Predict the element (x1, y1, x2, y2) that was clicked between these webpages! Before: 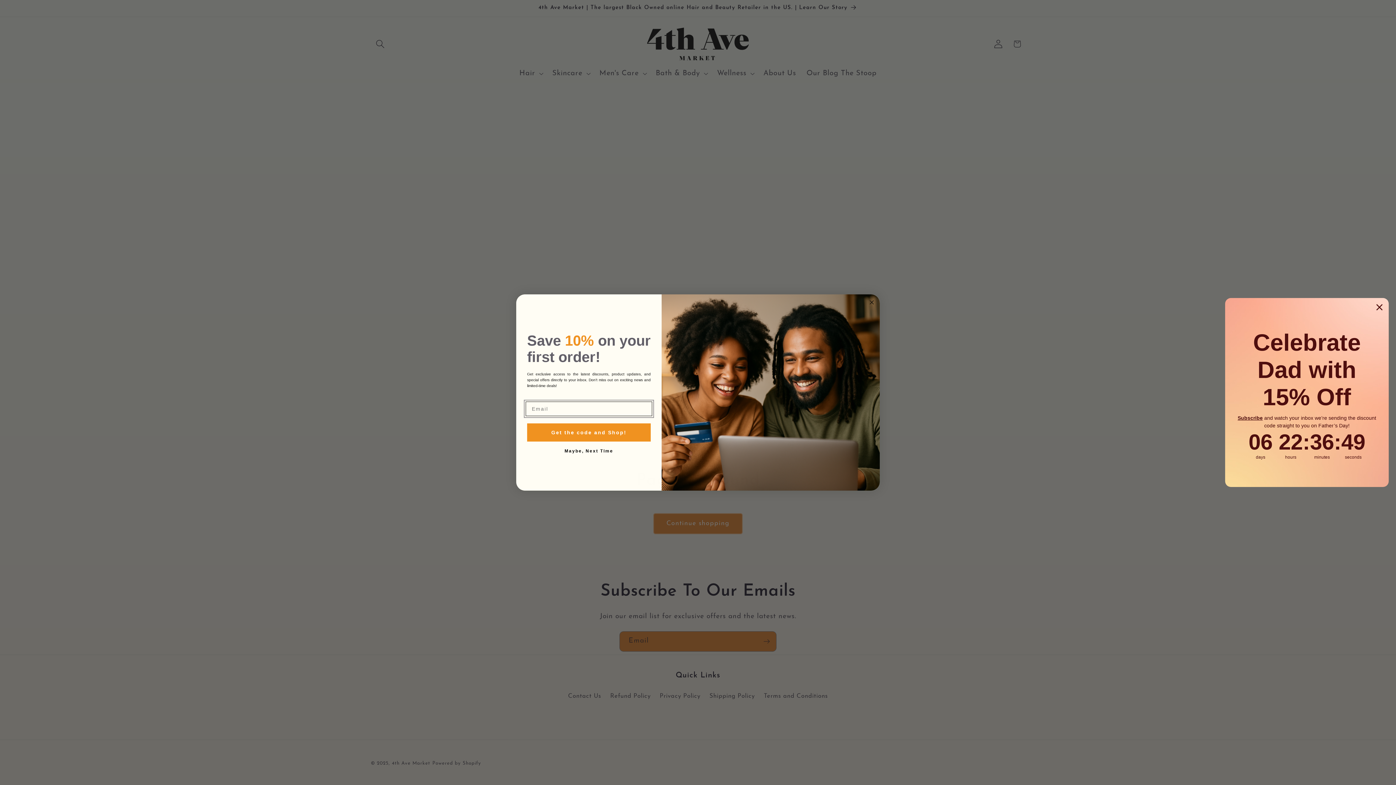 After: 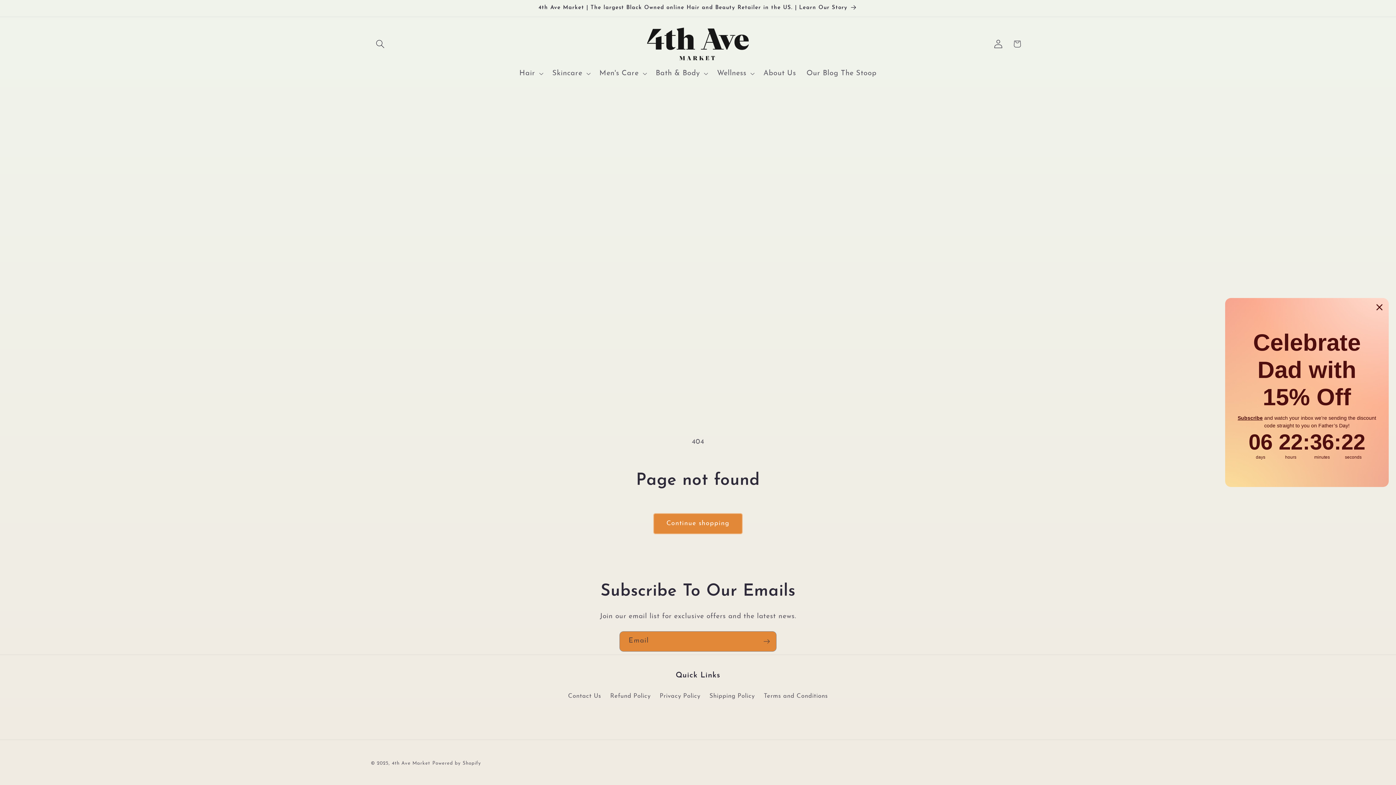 Action: bbox: (525, 449, 652, 452) label: Maybe, Next Time